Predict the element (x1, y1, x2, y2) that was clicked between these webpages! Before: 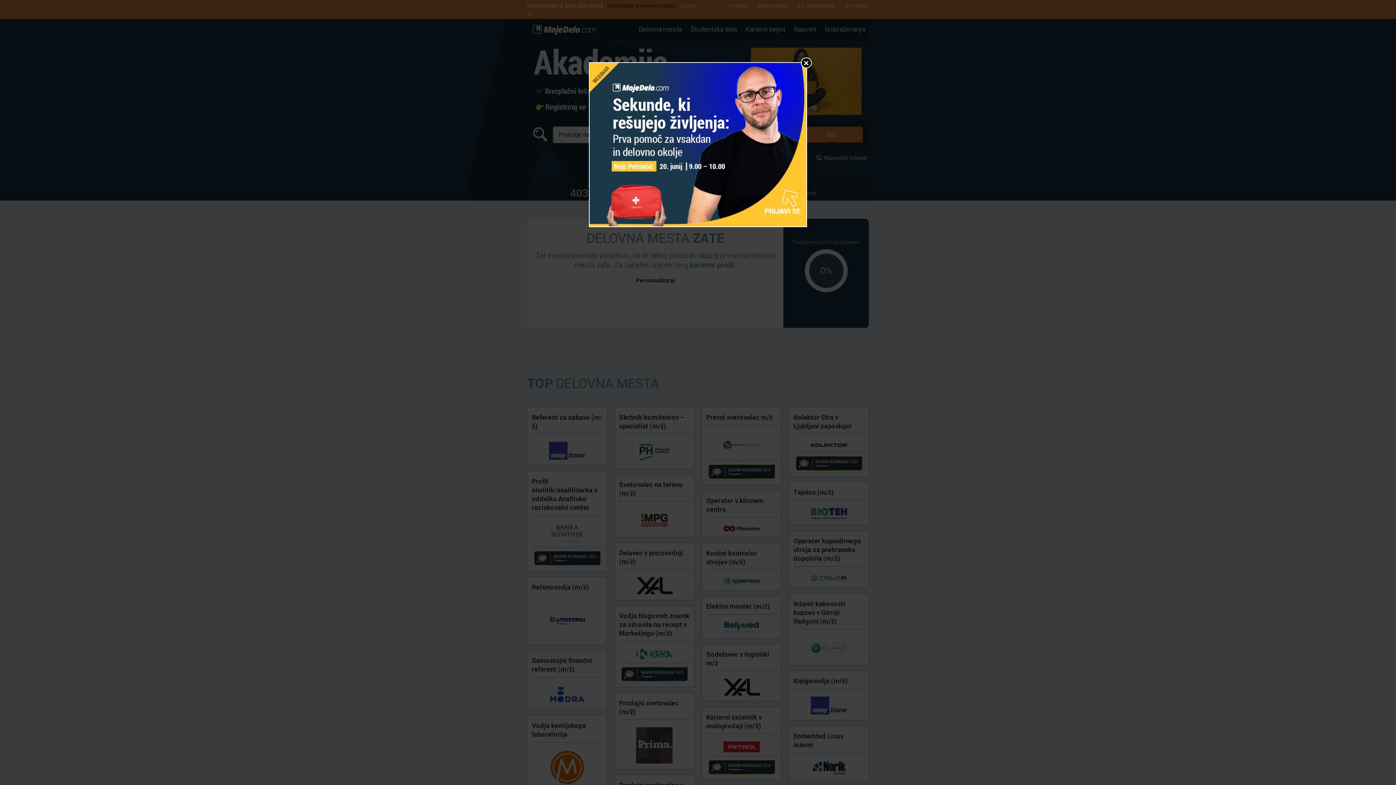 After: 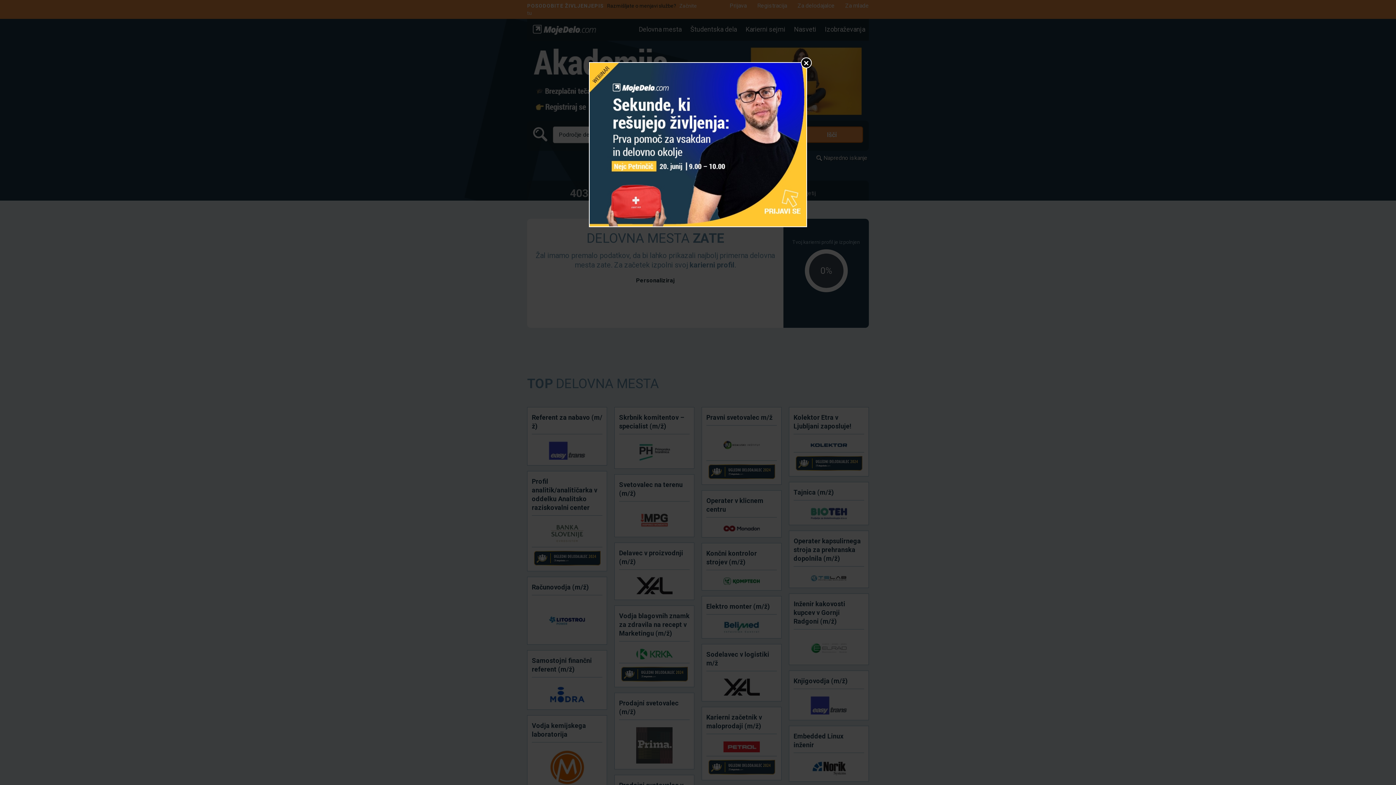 Action: bbox: (589, 62, 806, 226)